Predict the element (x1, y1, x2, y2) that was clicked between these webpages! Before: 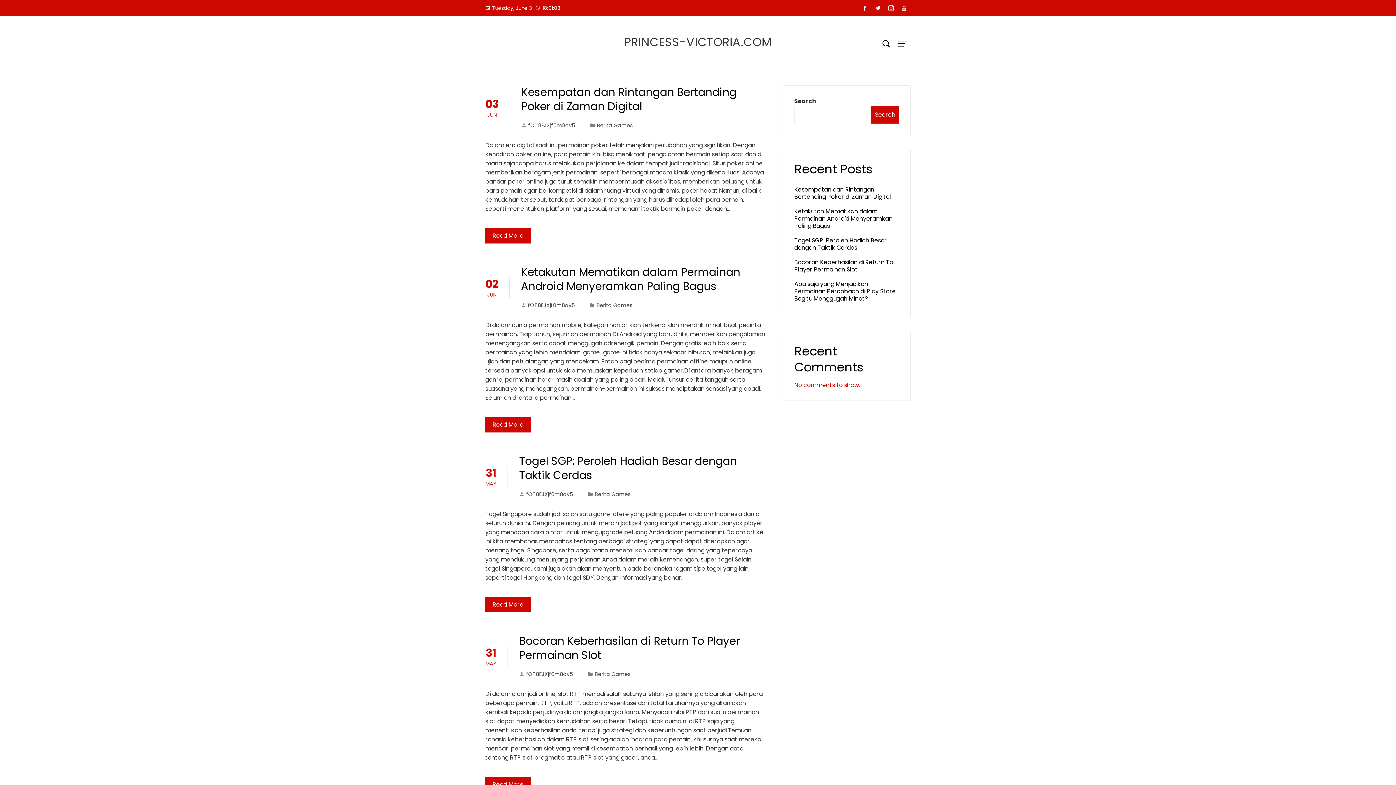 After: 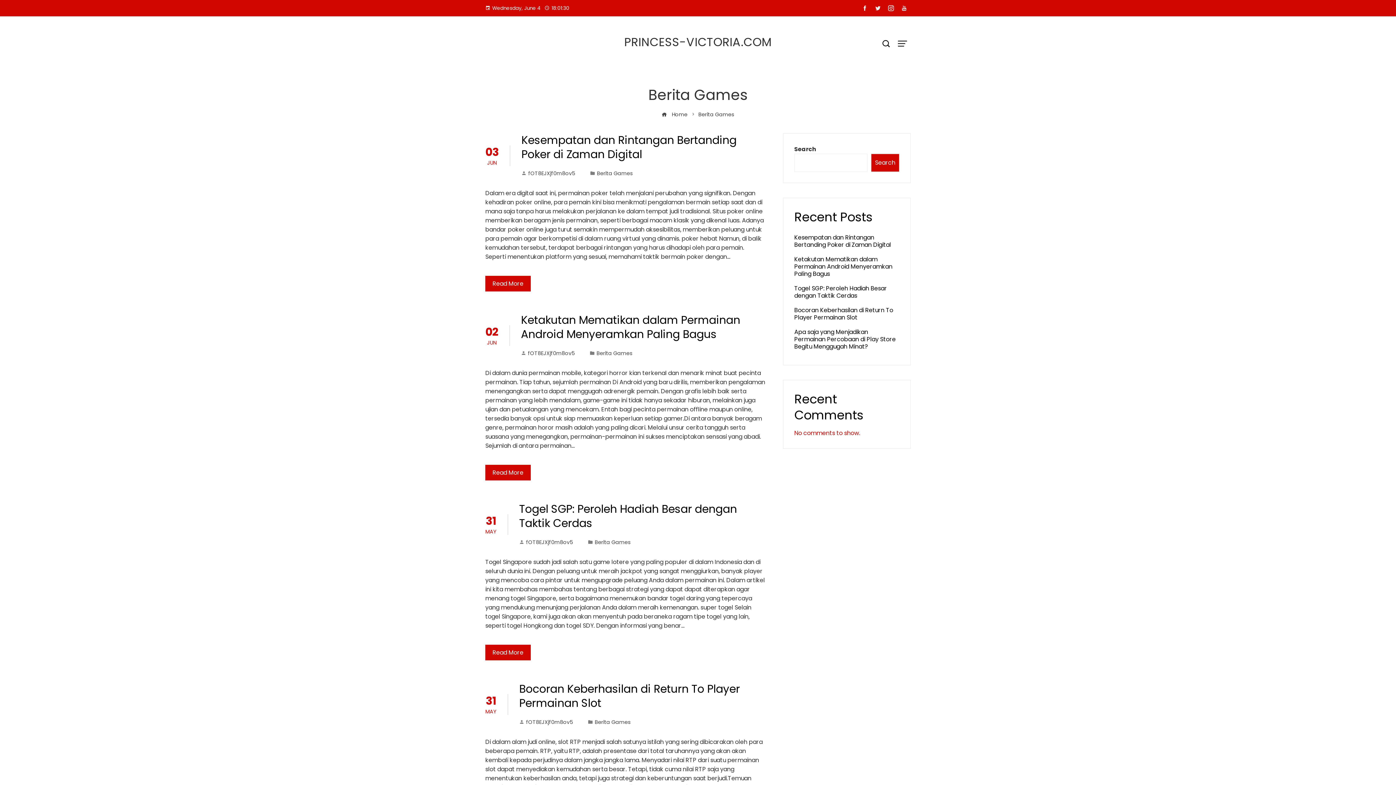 Action: bbox: (594, 490, 630, 498) label: Berita Games